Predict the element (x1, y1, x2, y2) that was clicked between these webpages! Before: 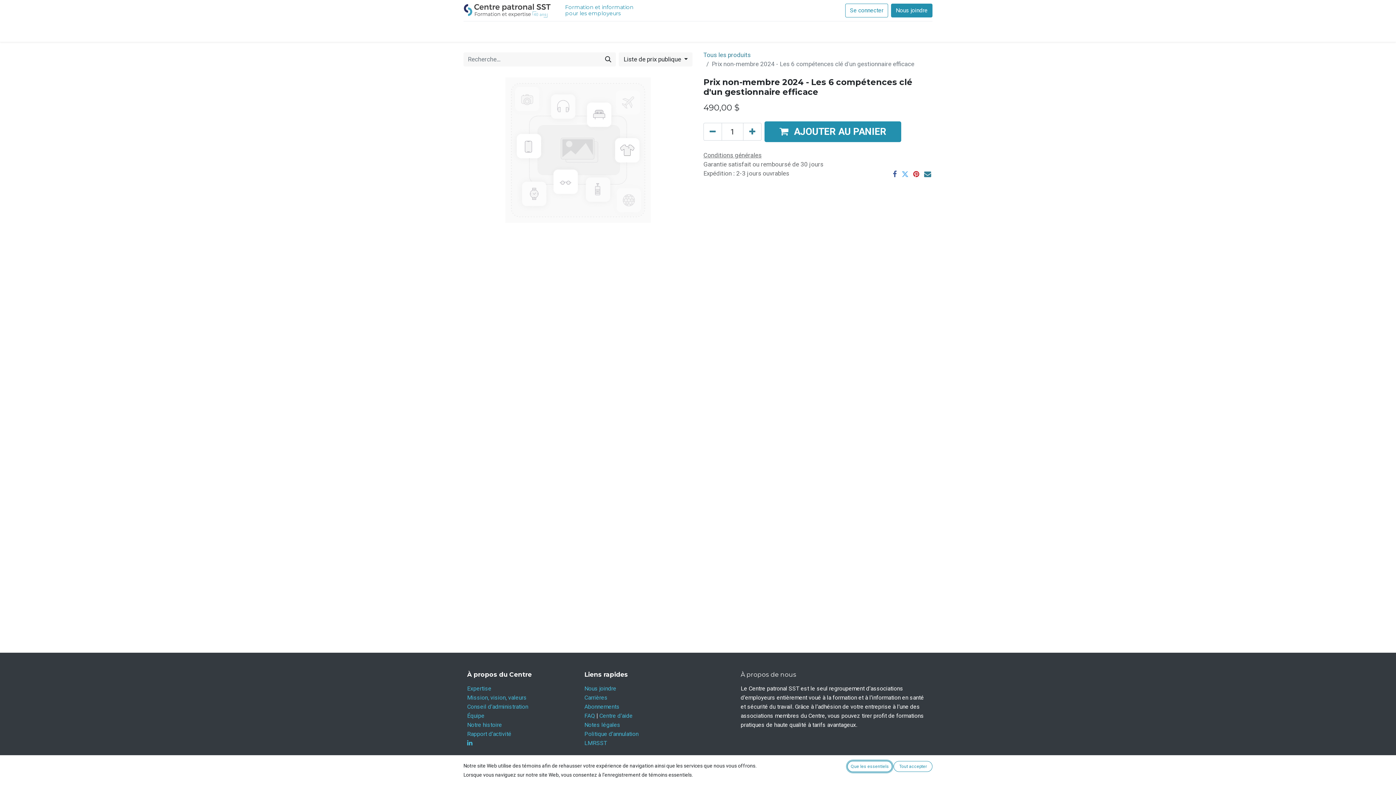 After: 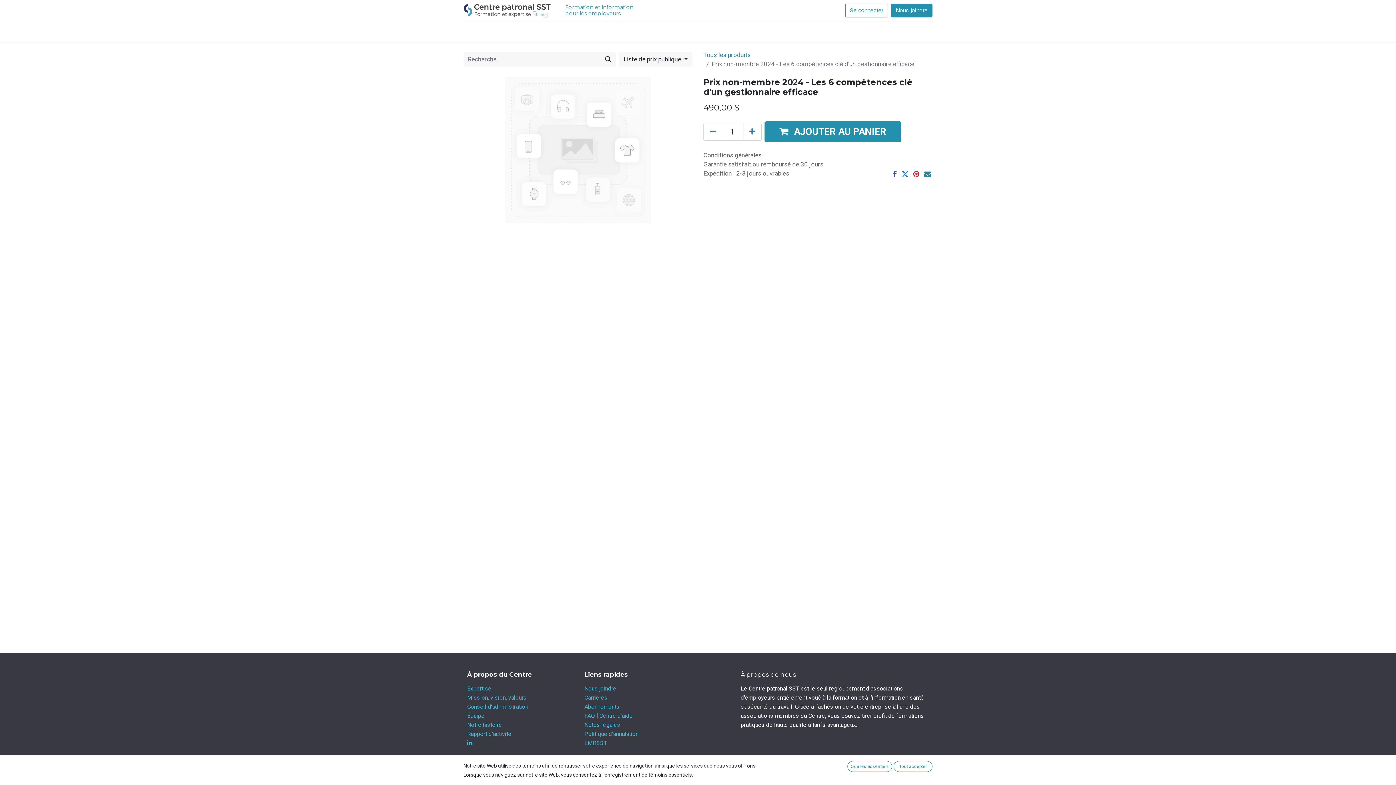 Action: bbox: (901, 170, 908, 177)